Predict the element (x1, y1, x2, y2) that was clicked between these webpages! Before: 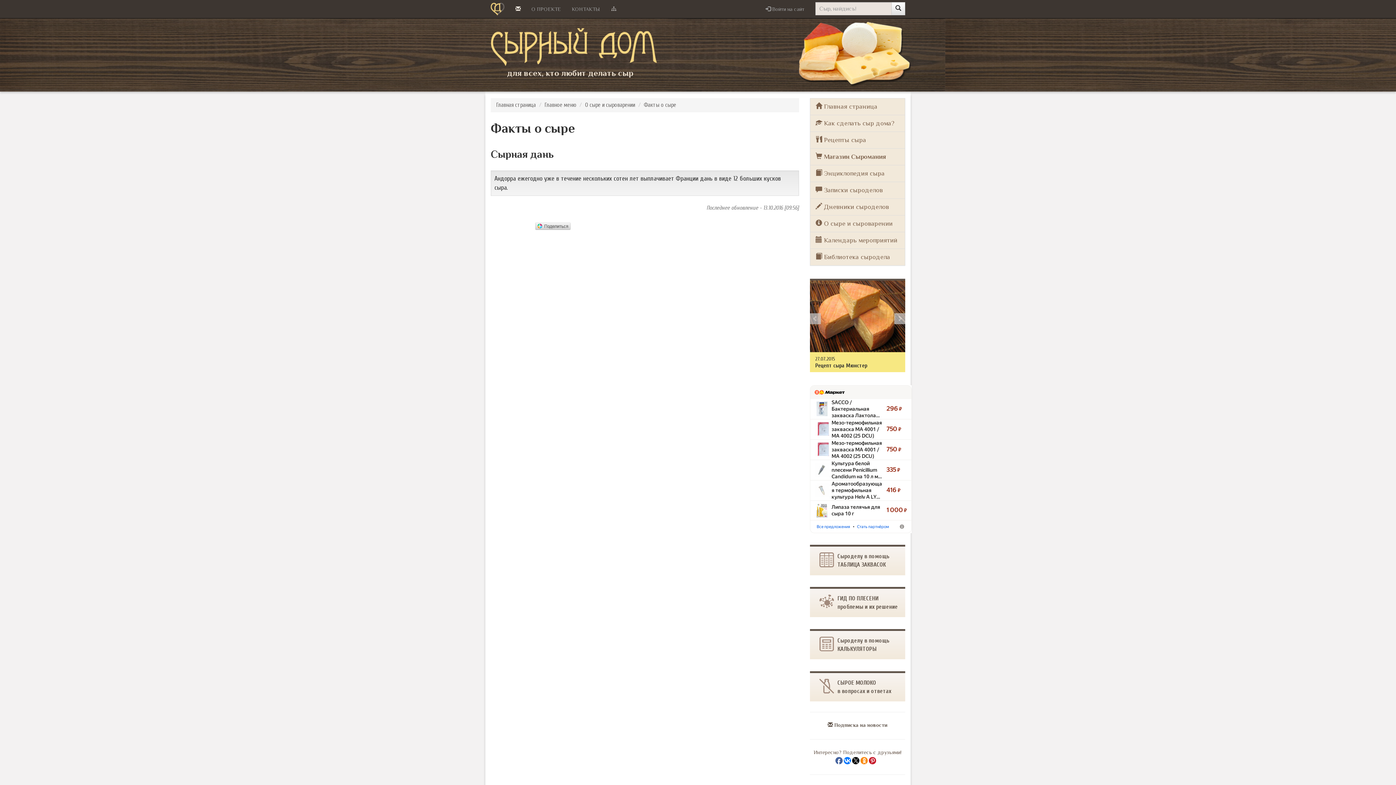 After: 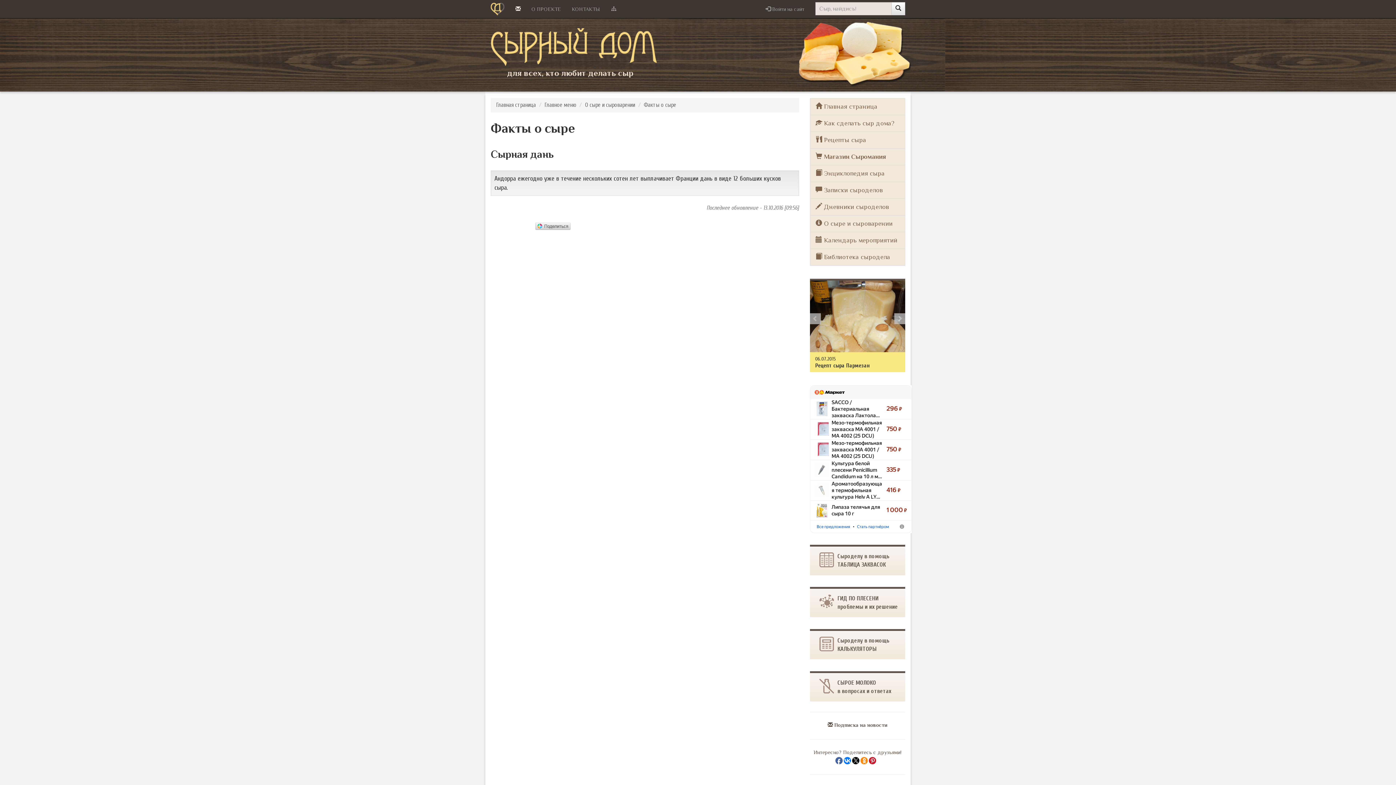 Action: bbox: (814, 390, 844, 394)